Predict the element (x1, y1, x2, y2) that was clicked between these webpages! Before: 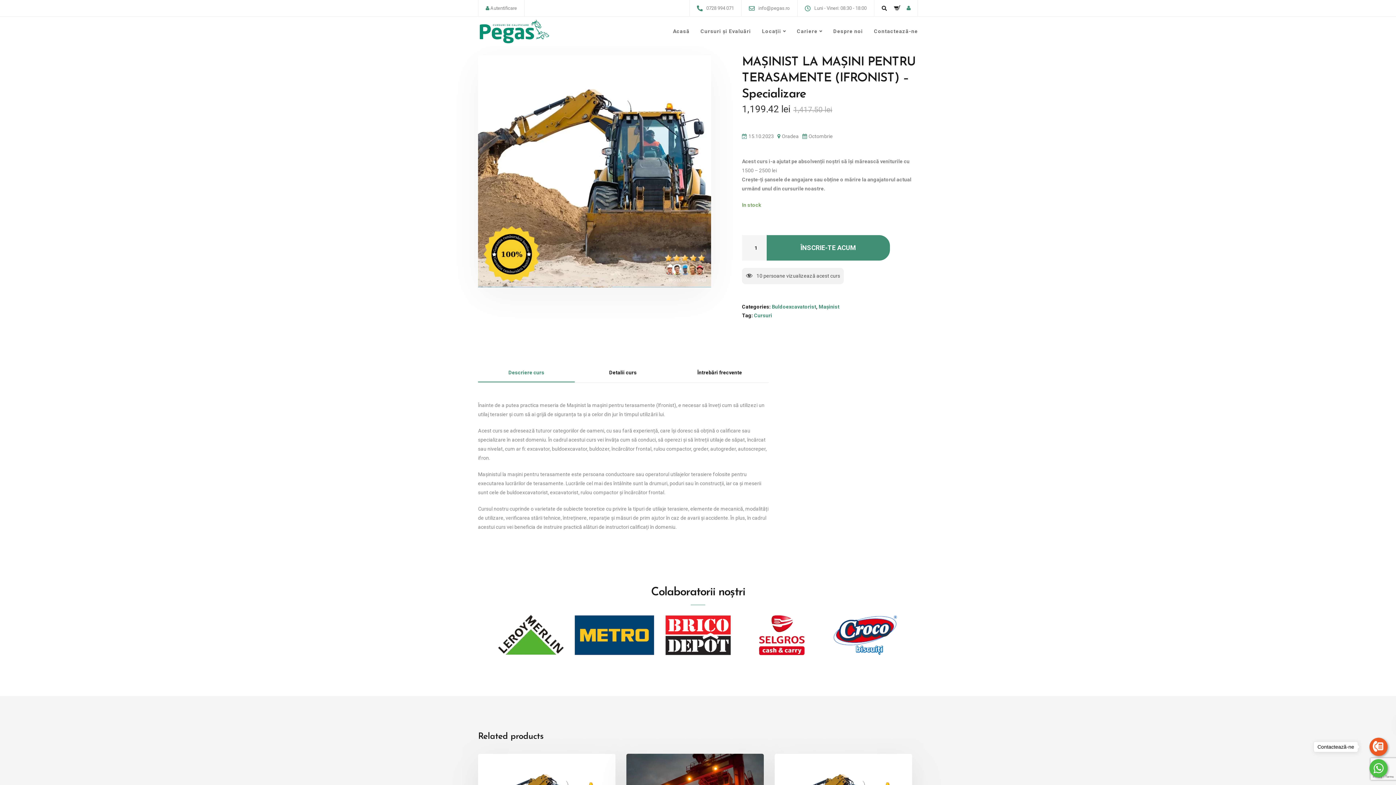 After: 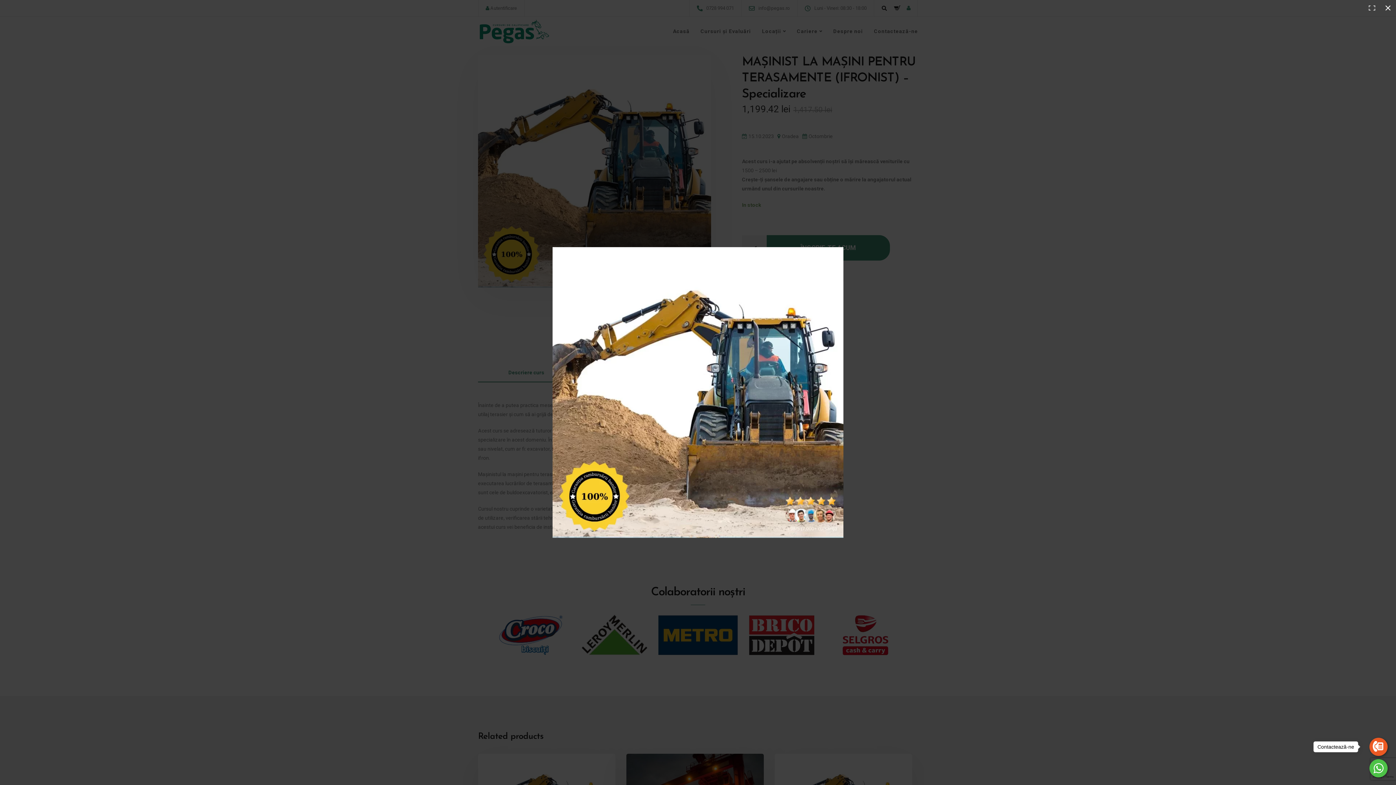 Action: bbox: (478, 54, 711, 287)